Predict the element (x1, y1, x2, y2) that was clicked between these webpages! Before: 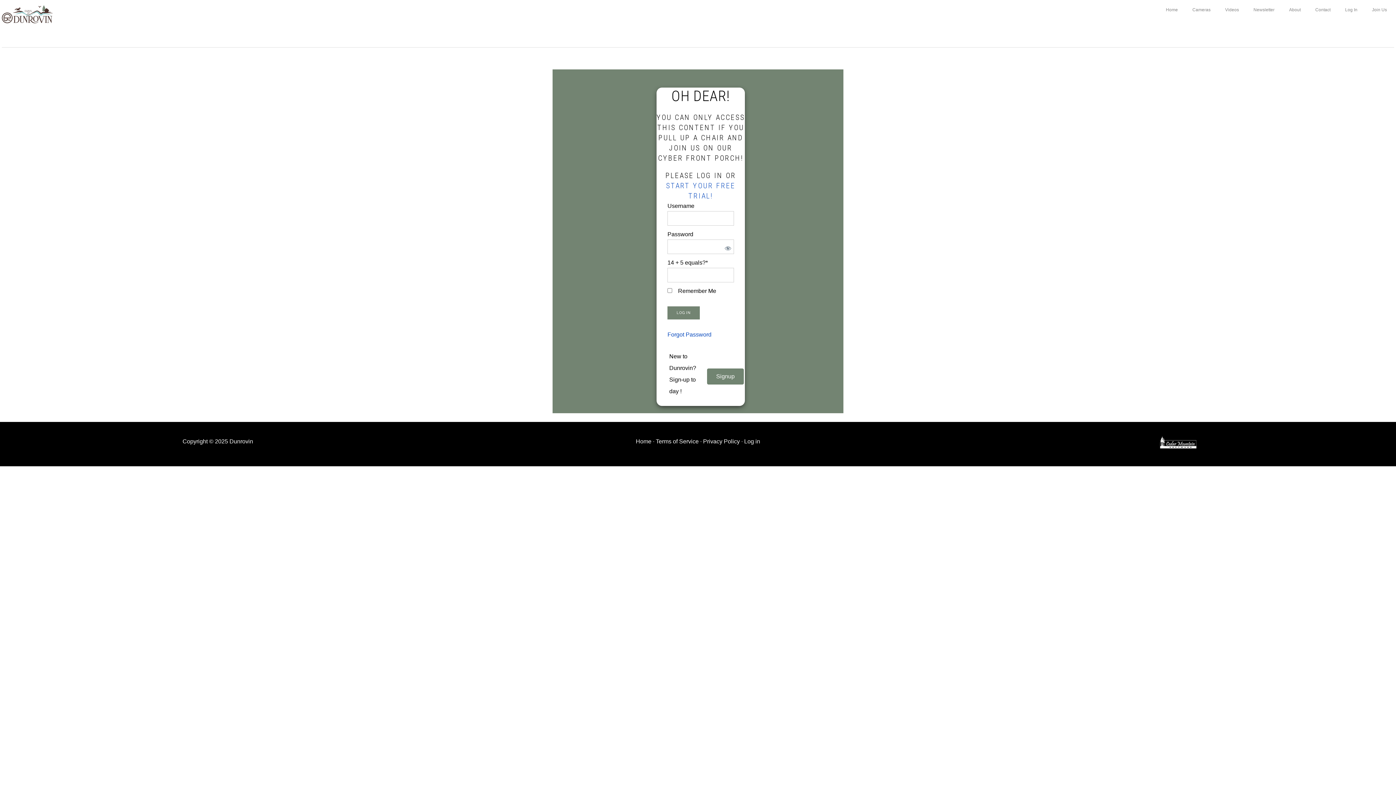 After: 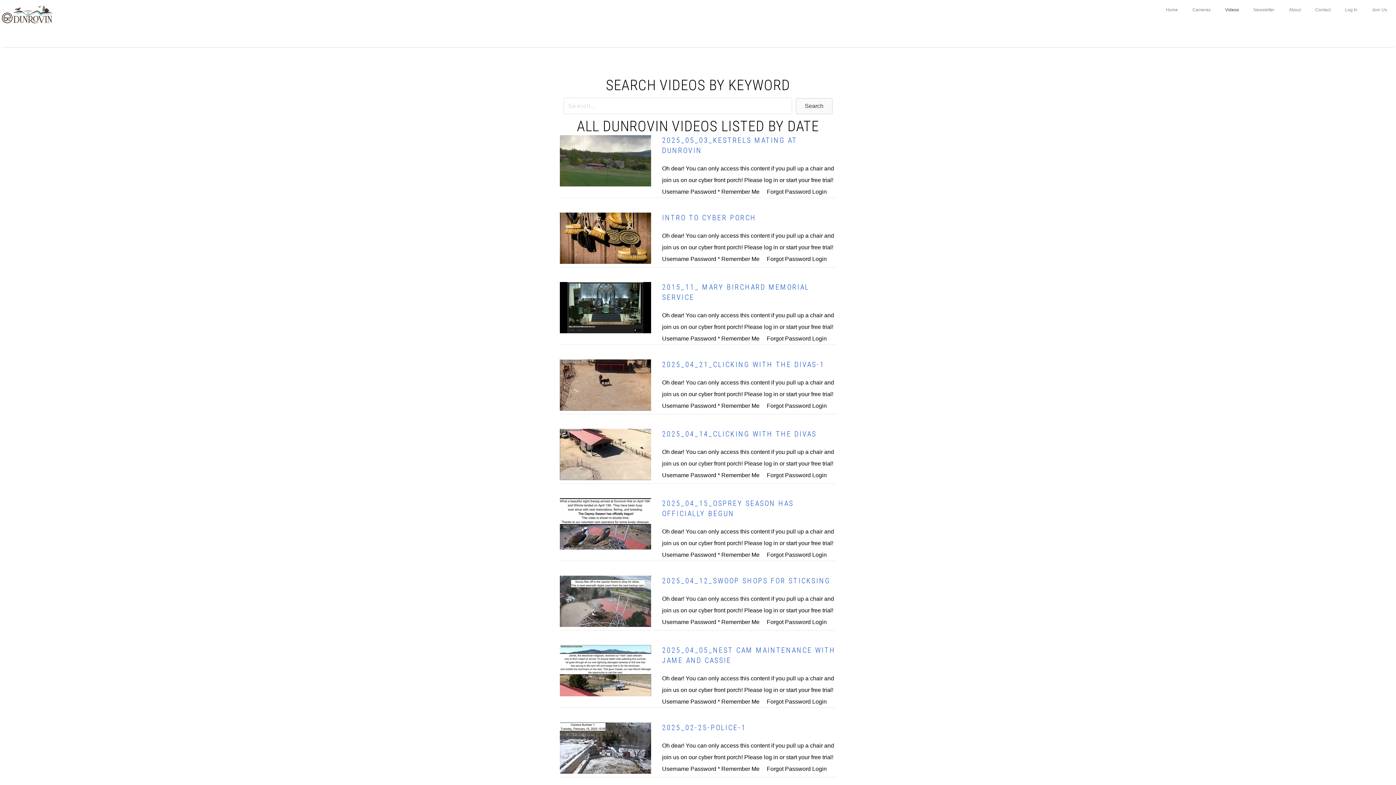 Action: label: Videos bbox: (1218, 1, 1246, 18)